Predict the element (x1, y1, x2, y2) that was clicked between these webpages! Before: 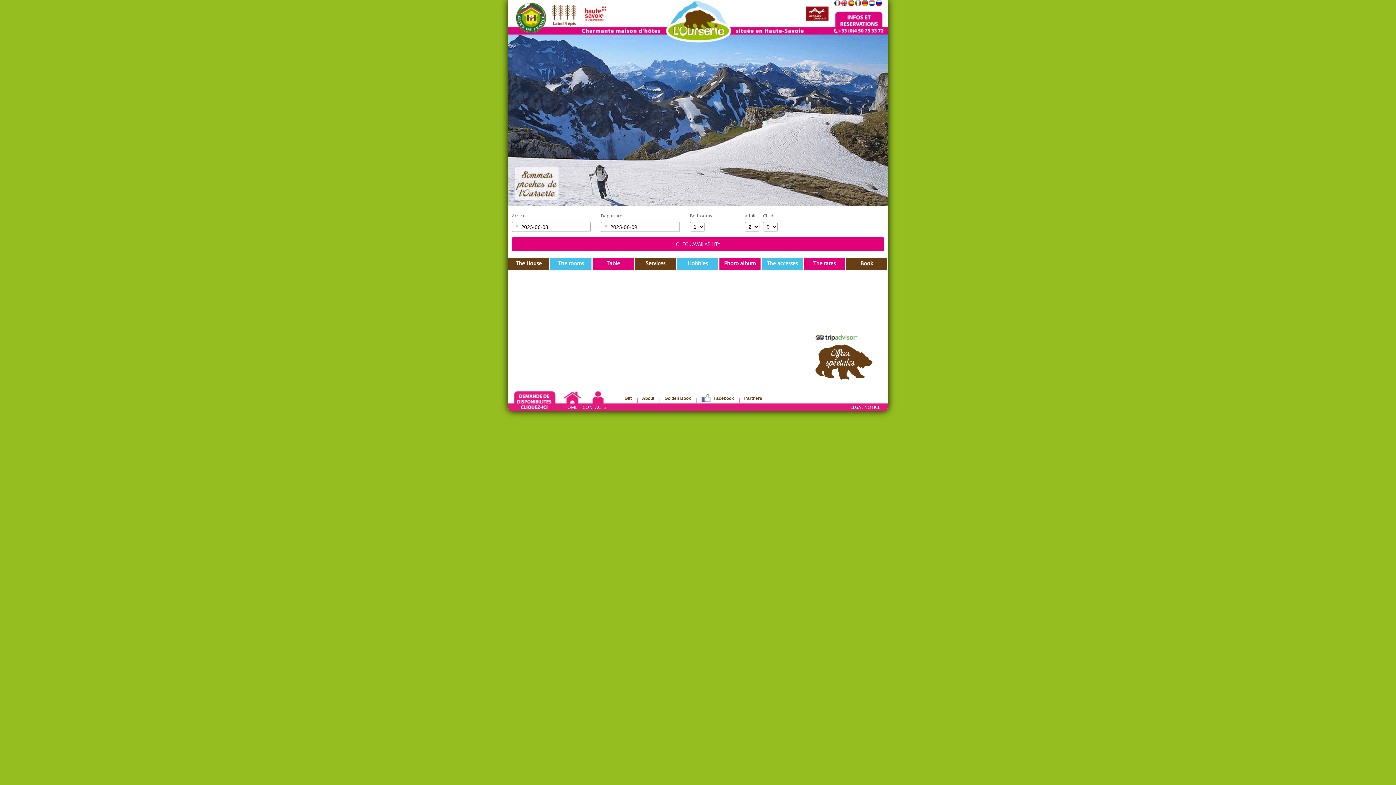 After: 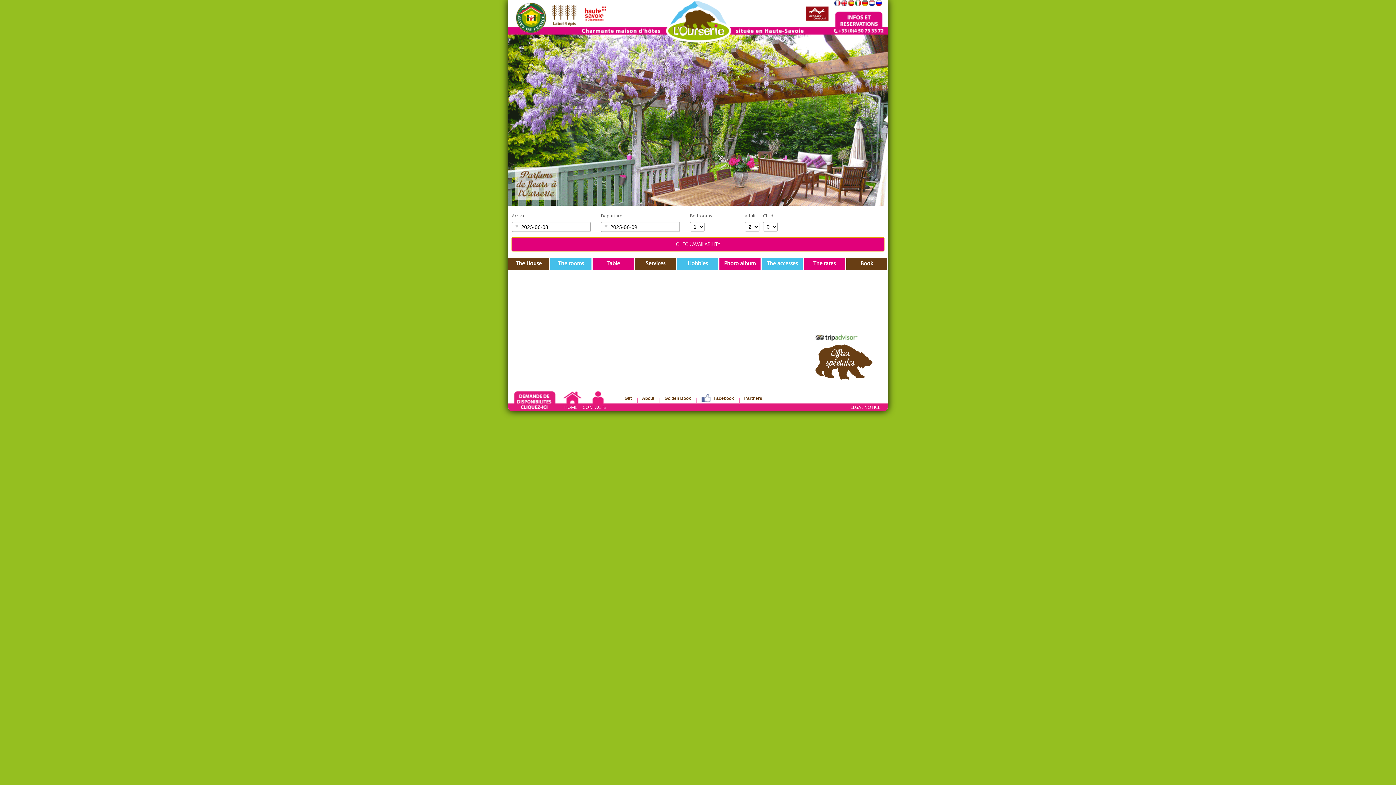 Action: label: CHECK AVAILABILITY bbox: (512, 237, 884, 251)